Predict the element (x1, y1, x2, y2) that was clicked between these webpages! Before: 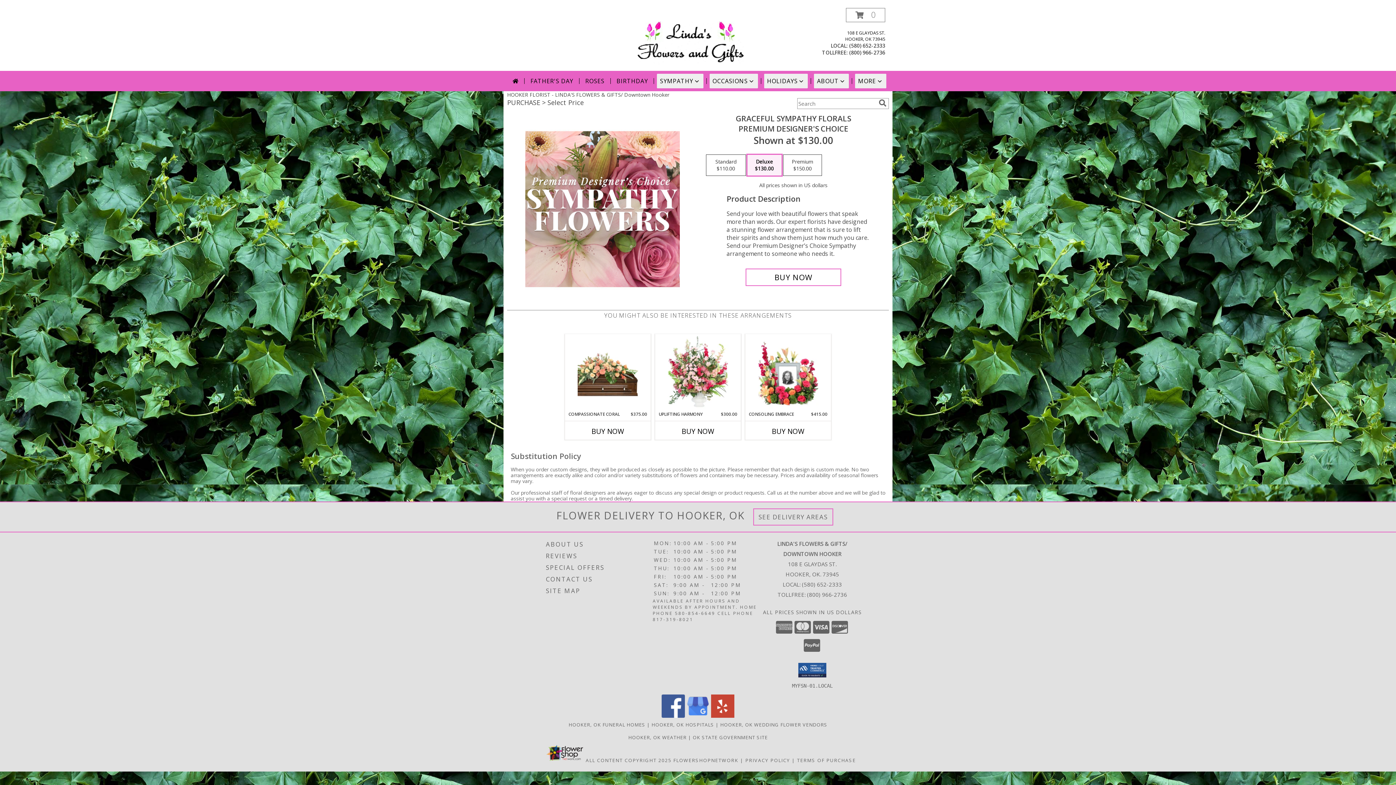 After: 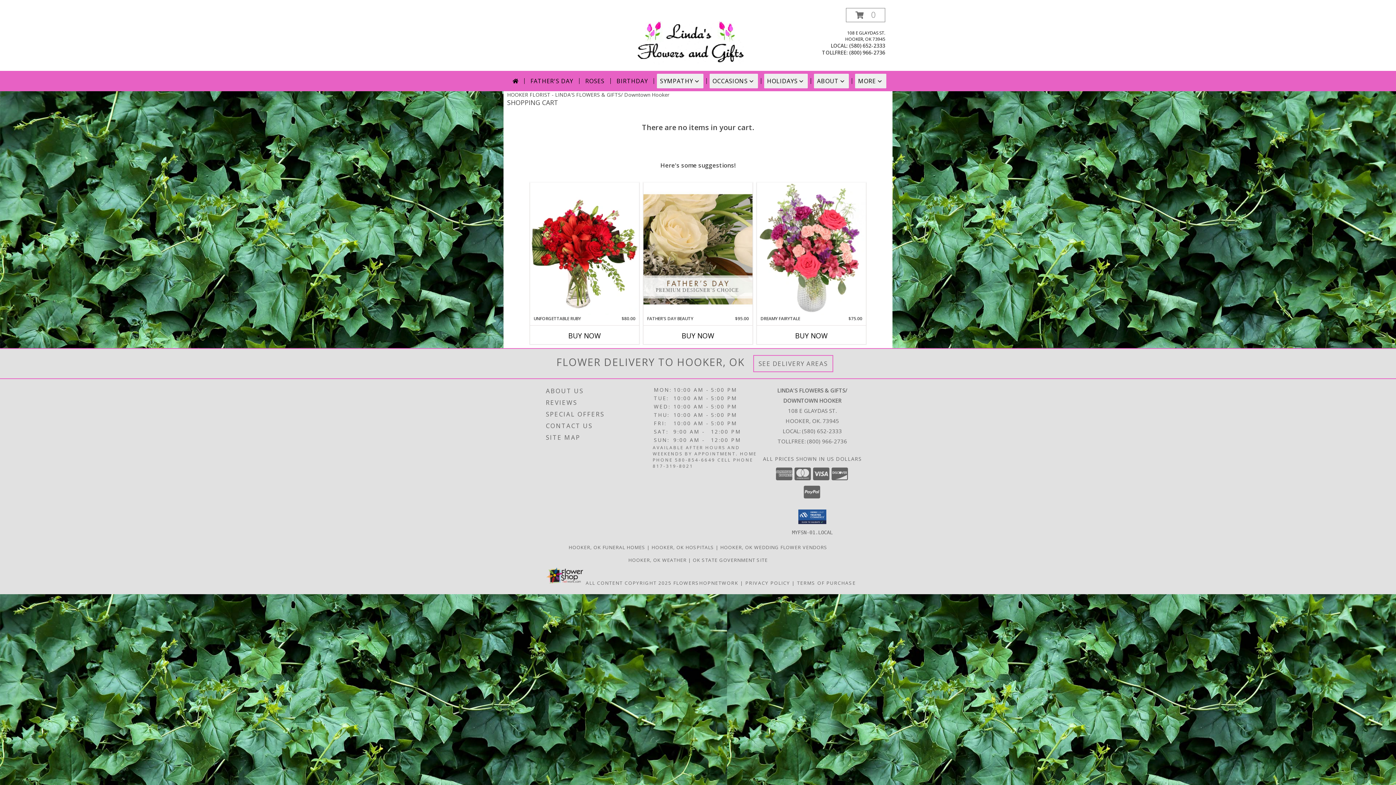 Action: label: View Items in Cart bbox: (846, 8, 885, 22)